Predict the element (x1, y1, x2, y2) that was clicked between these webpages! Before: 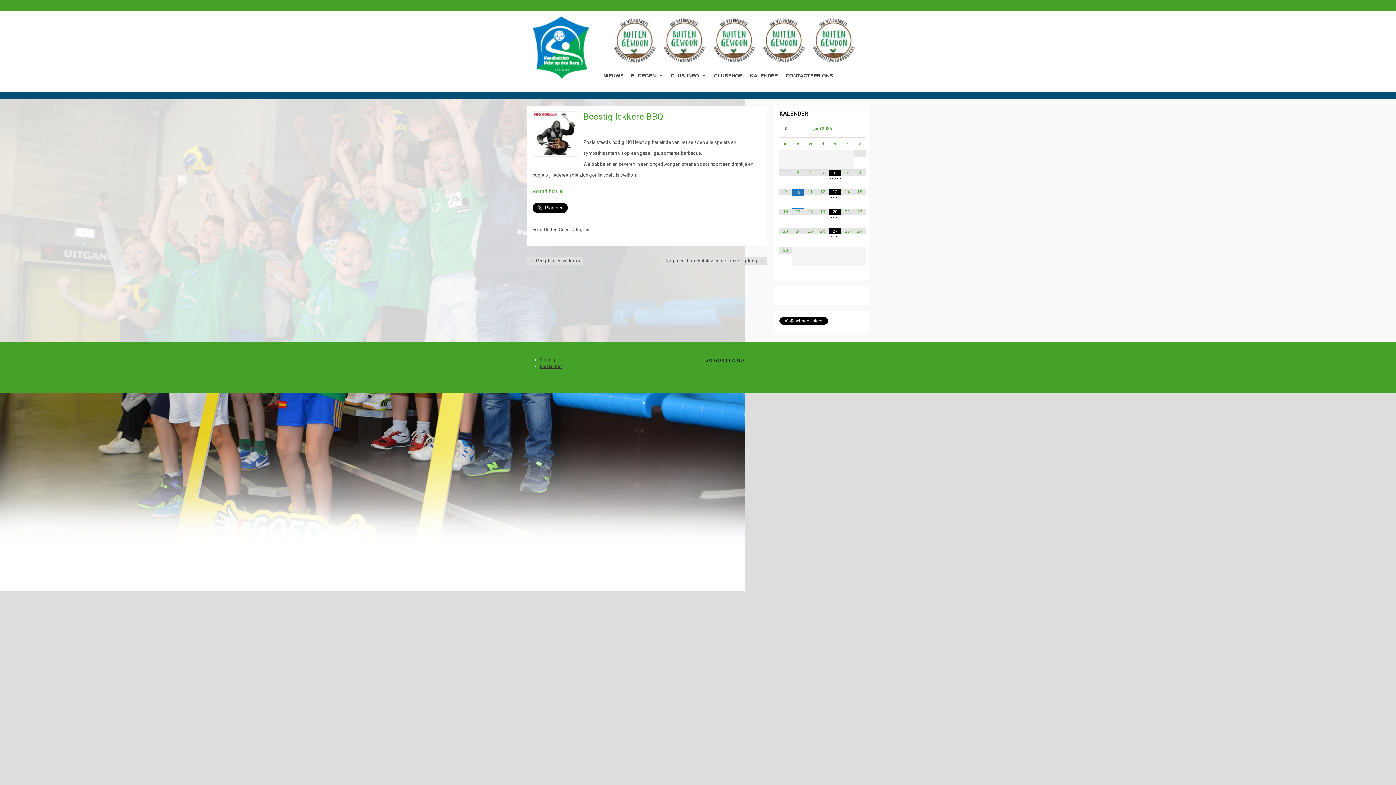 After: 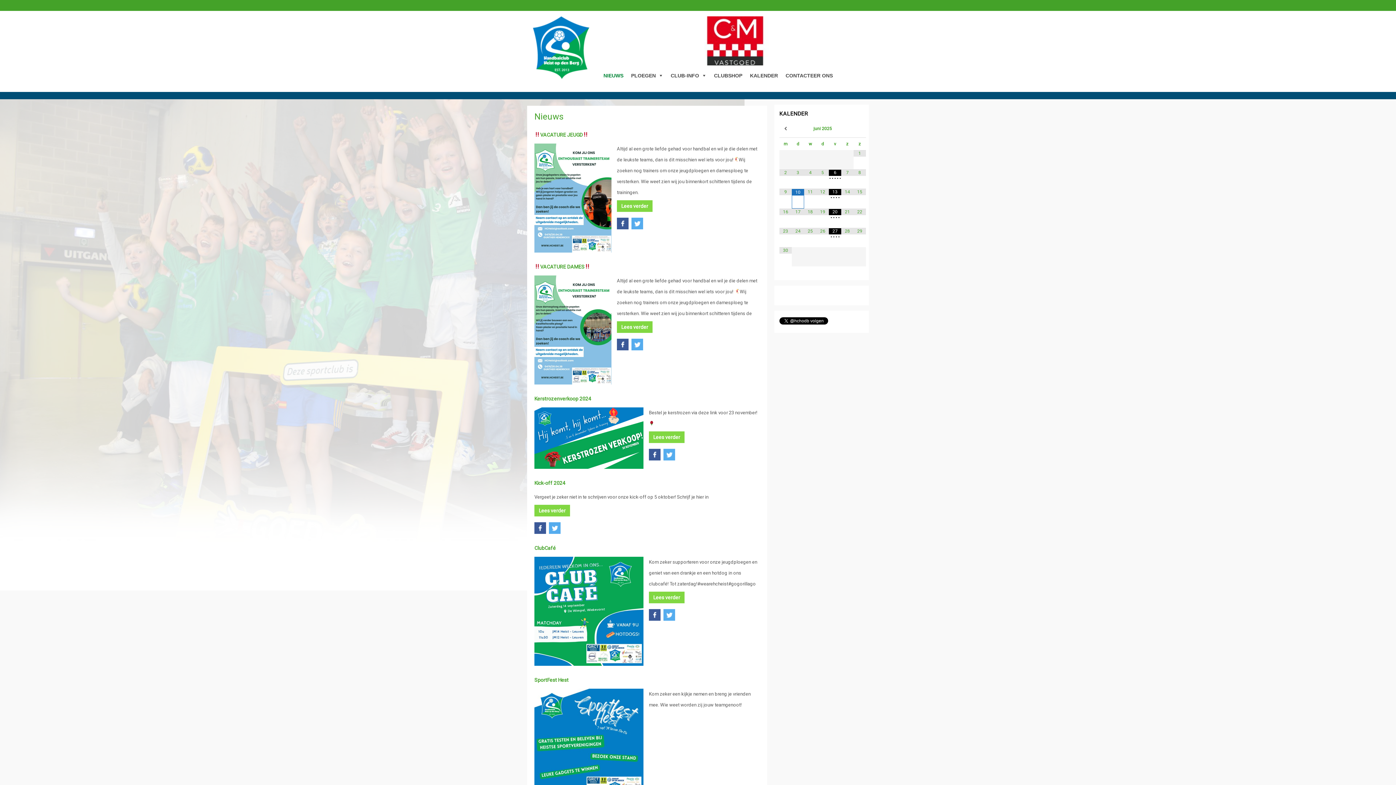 Action: bbox: (527, 76, 592, 81)